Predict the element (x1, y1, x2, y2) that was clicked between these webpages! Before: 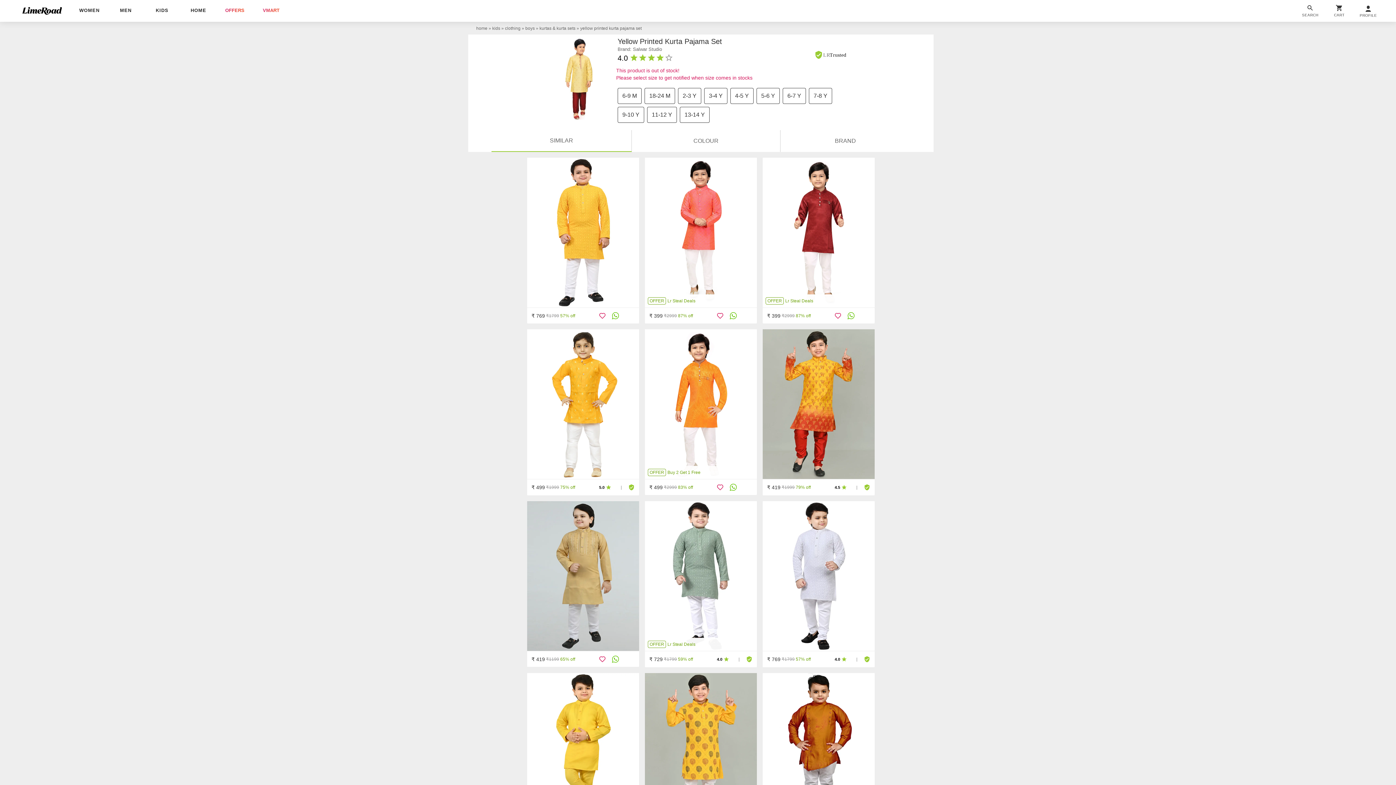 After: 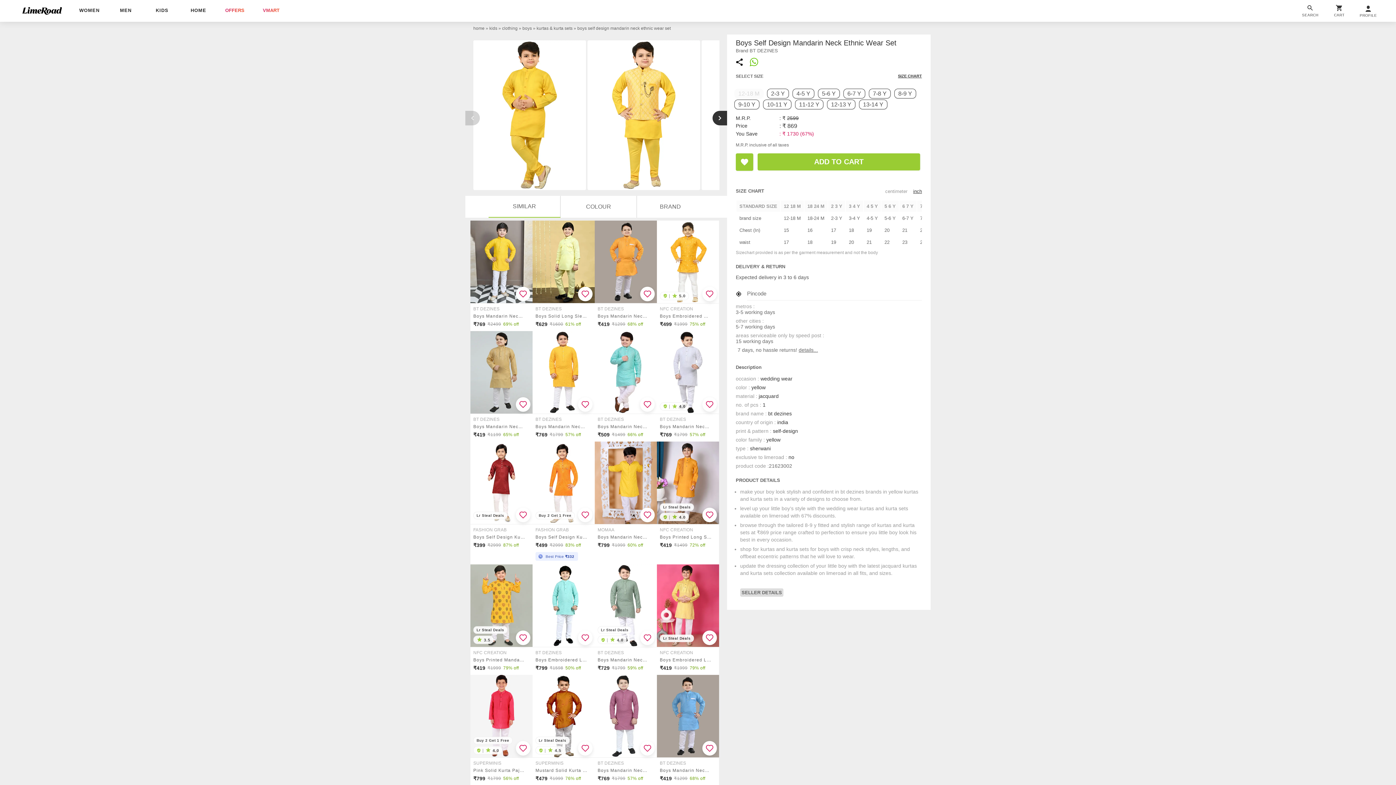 Action: bbox: (527, 673, 639, 823)